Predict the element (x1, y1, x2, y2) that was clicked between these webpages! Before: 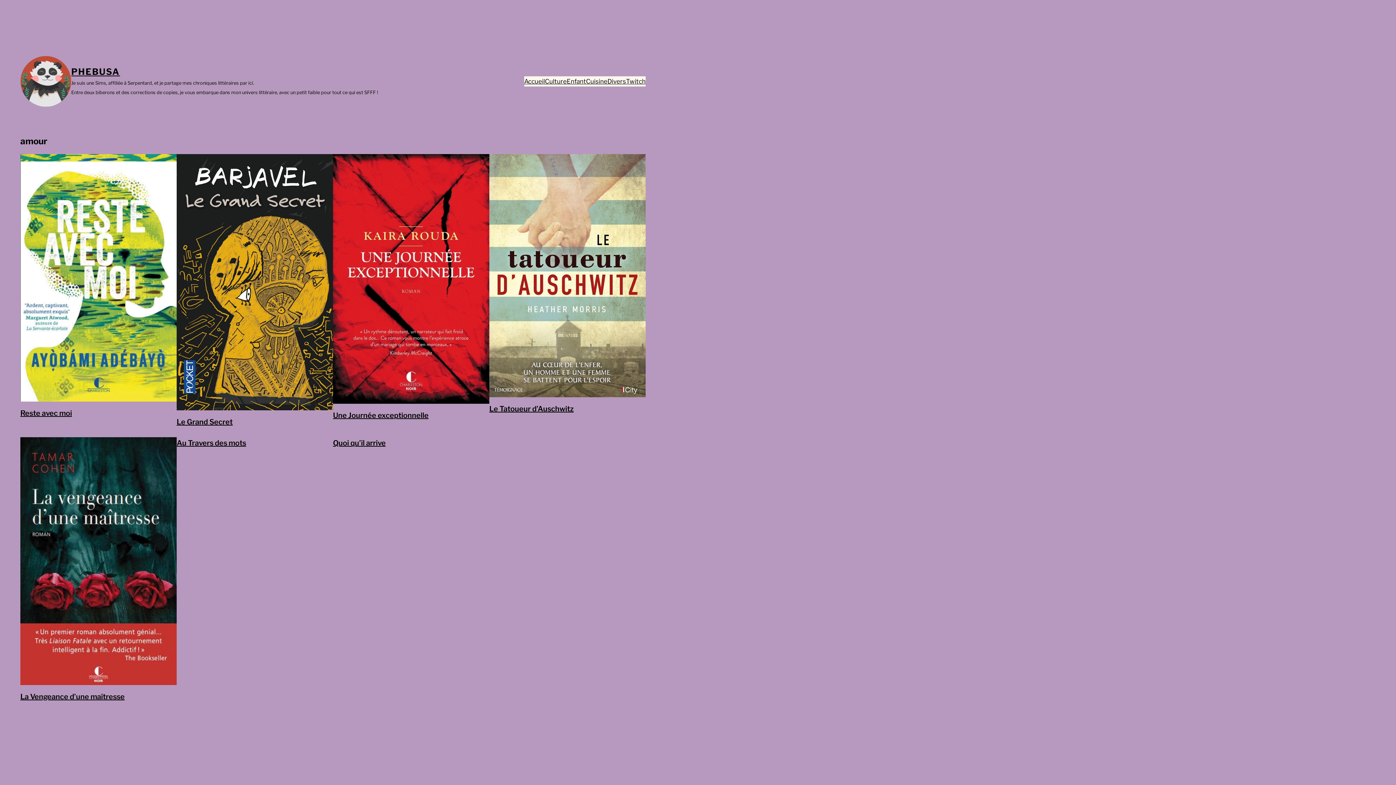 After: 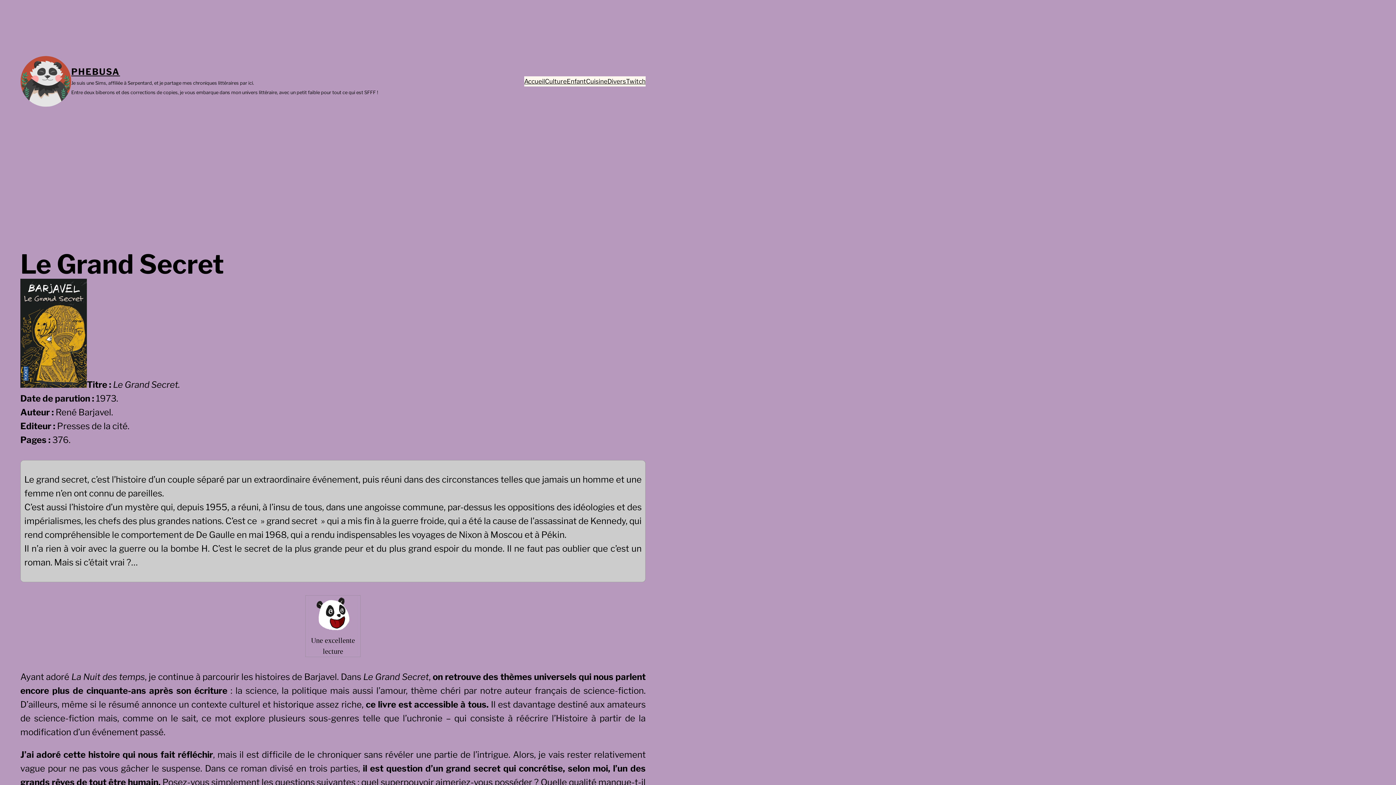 Action: bbox: (176, 416, 232, 428) label: Le Grand Secret